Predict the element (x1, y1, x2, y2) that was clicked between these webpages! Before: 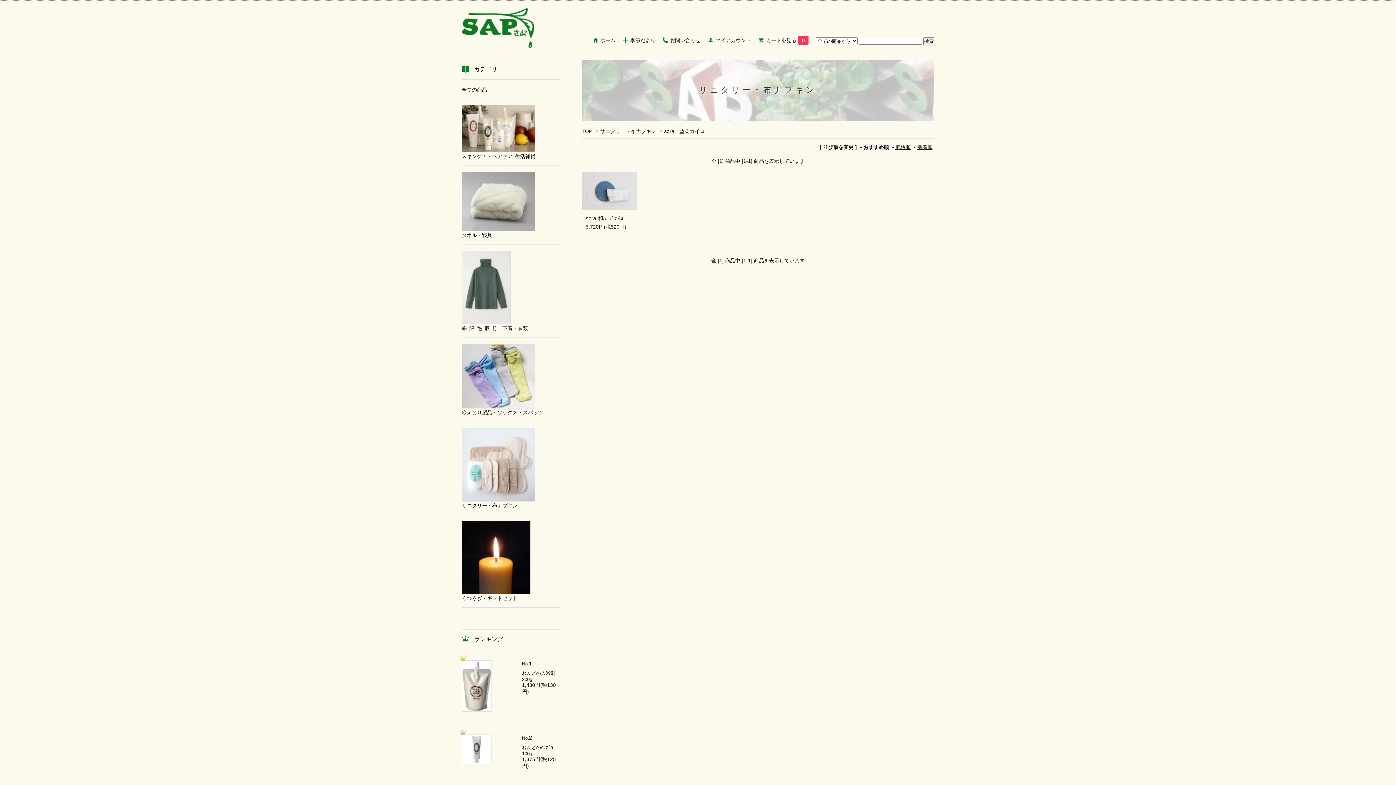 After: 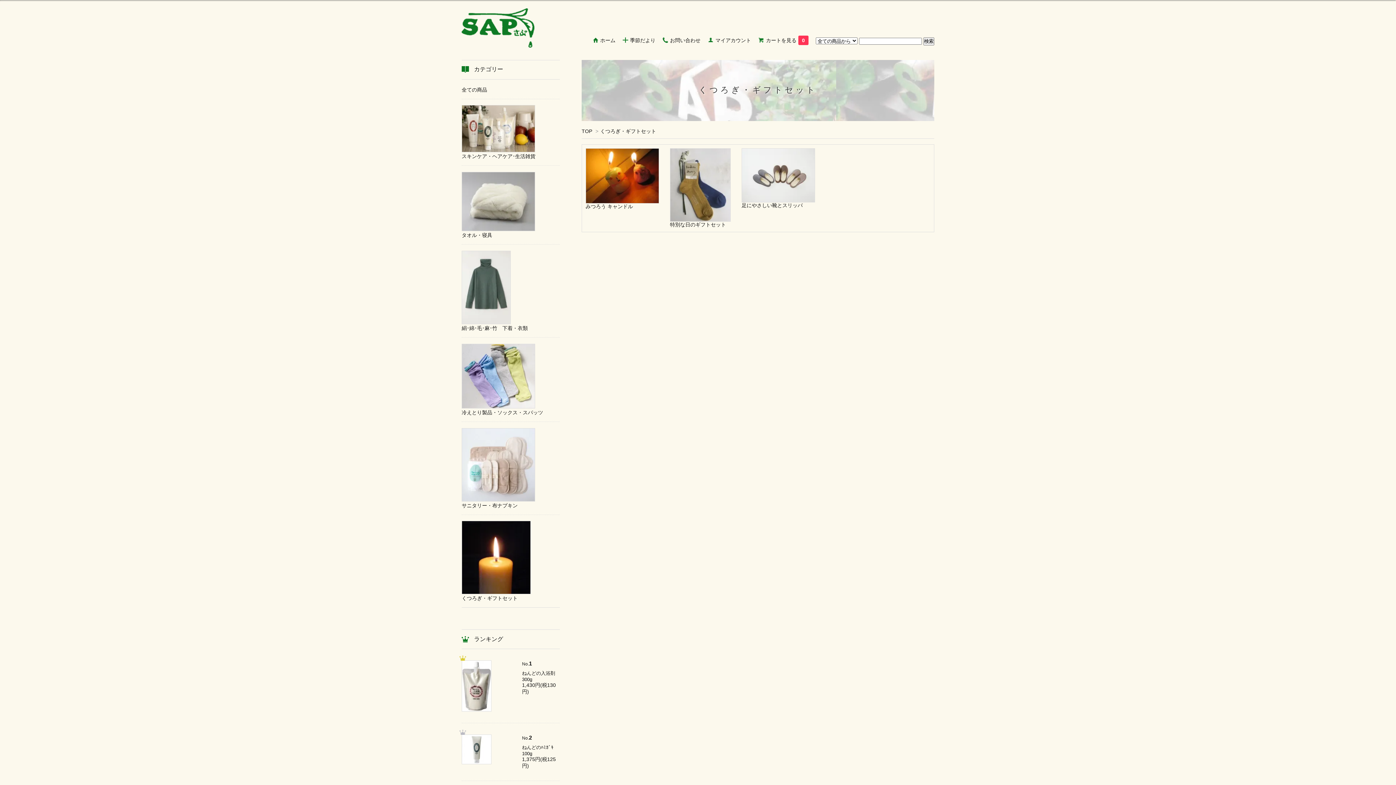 Action: bbox: (461, 515, 560, 607) label: 


くつろぎ・ギフトセット